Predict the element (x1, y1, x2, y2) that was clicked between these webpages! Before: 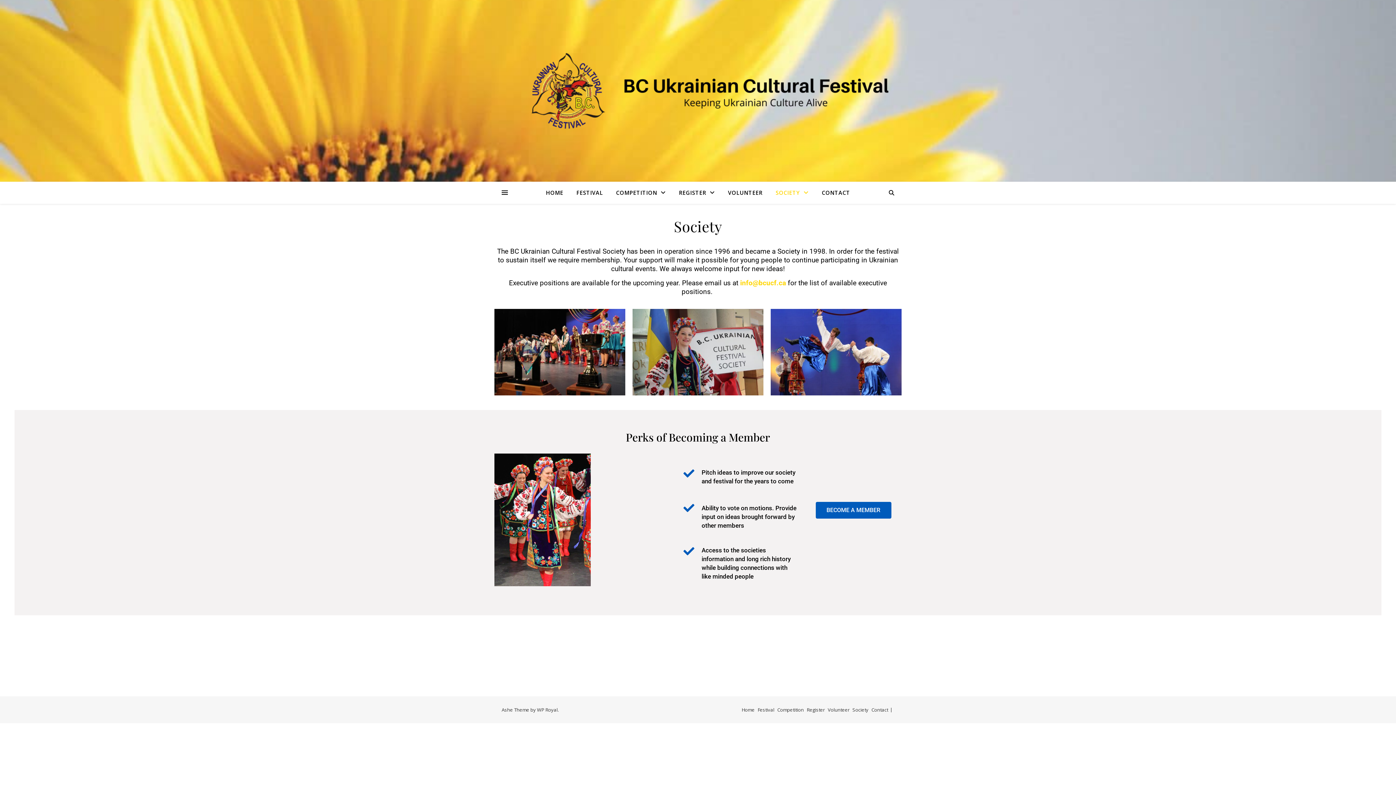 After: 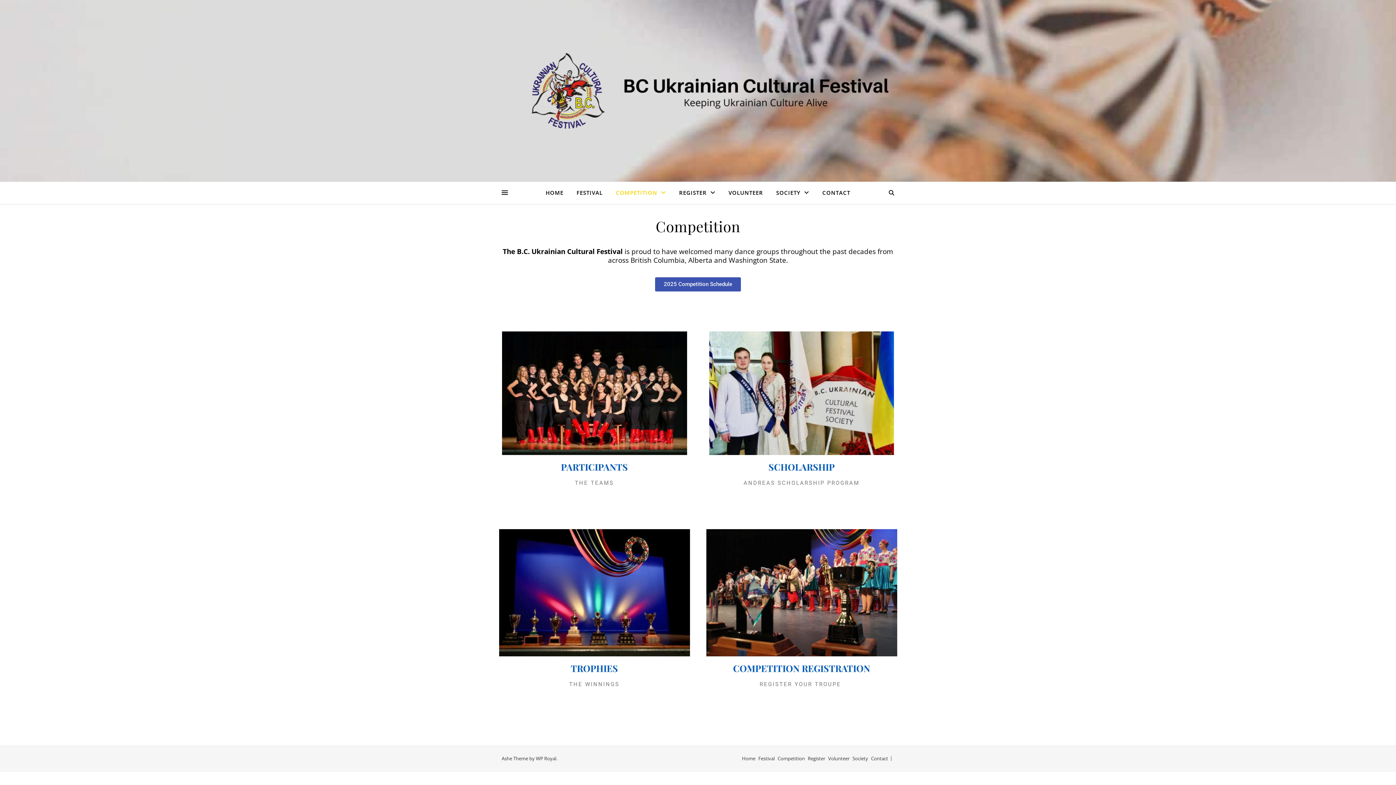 Action: label: COMPETITION bbox: (610, 181, 671, 204)